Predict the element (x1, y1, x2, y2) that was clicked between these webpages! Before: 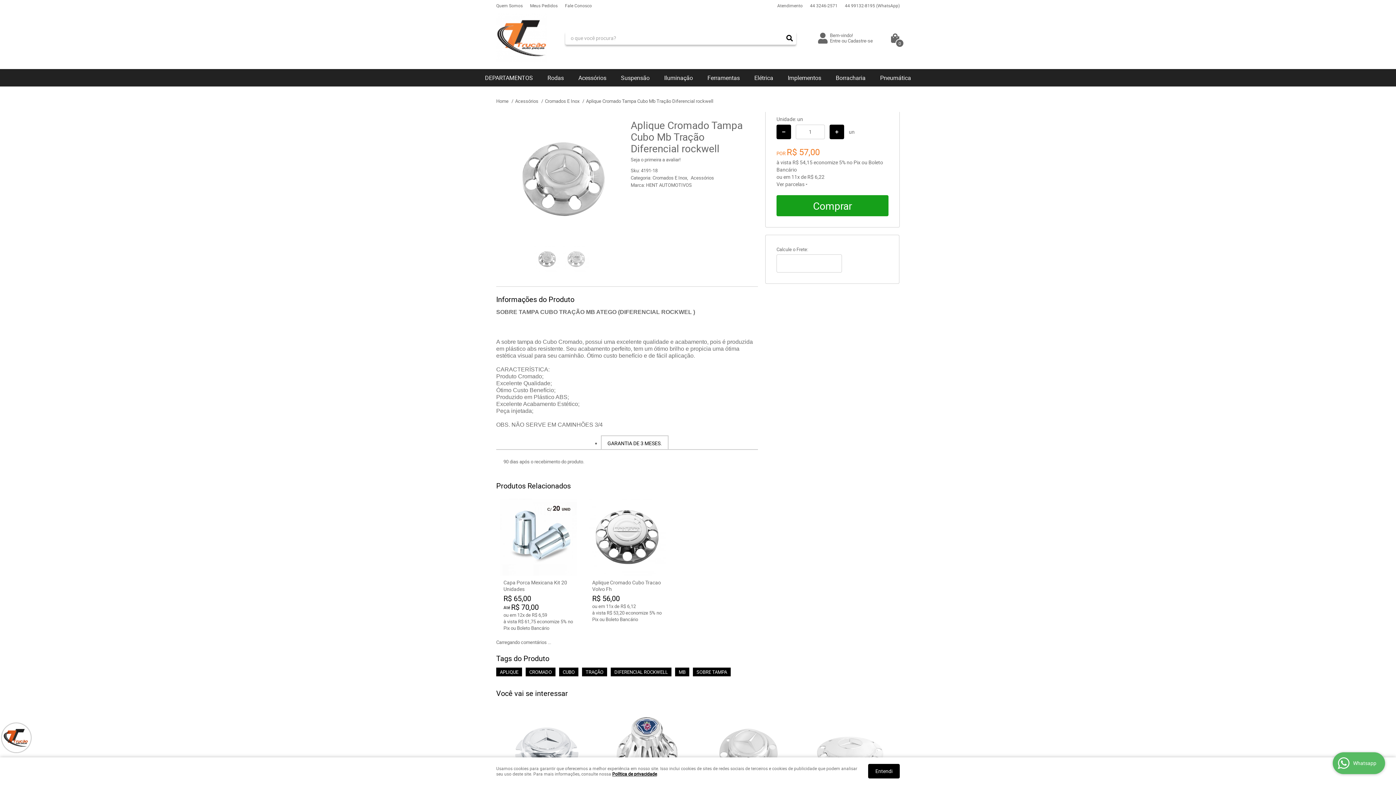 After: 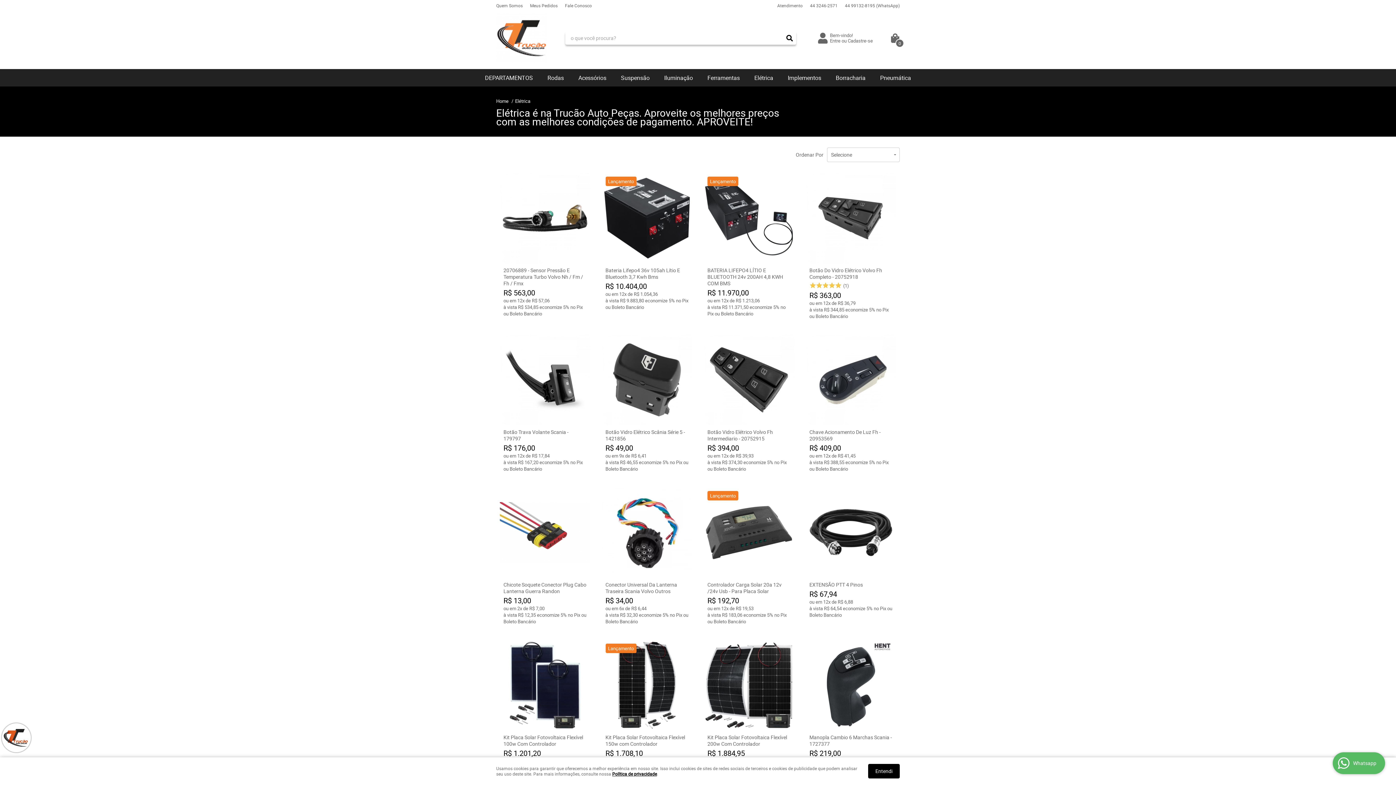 Action: label: Elétrica bbox: (747, 69, 780, 86)